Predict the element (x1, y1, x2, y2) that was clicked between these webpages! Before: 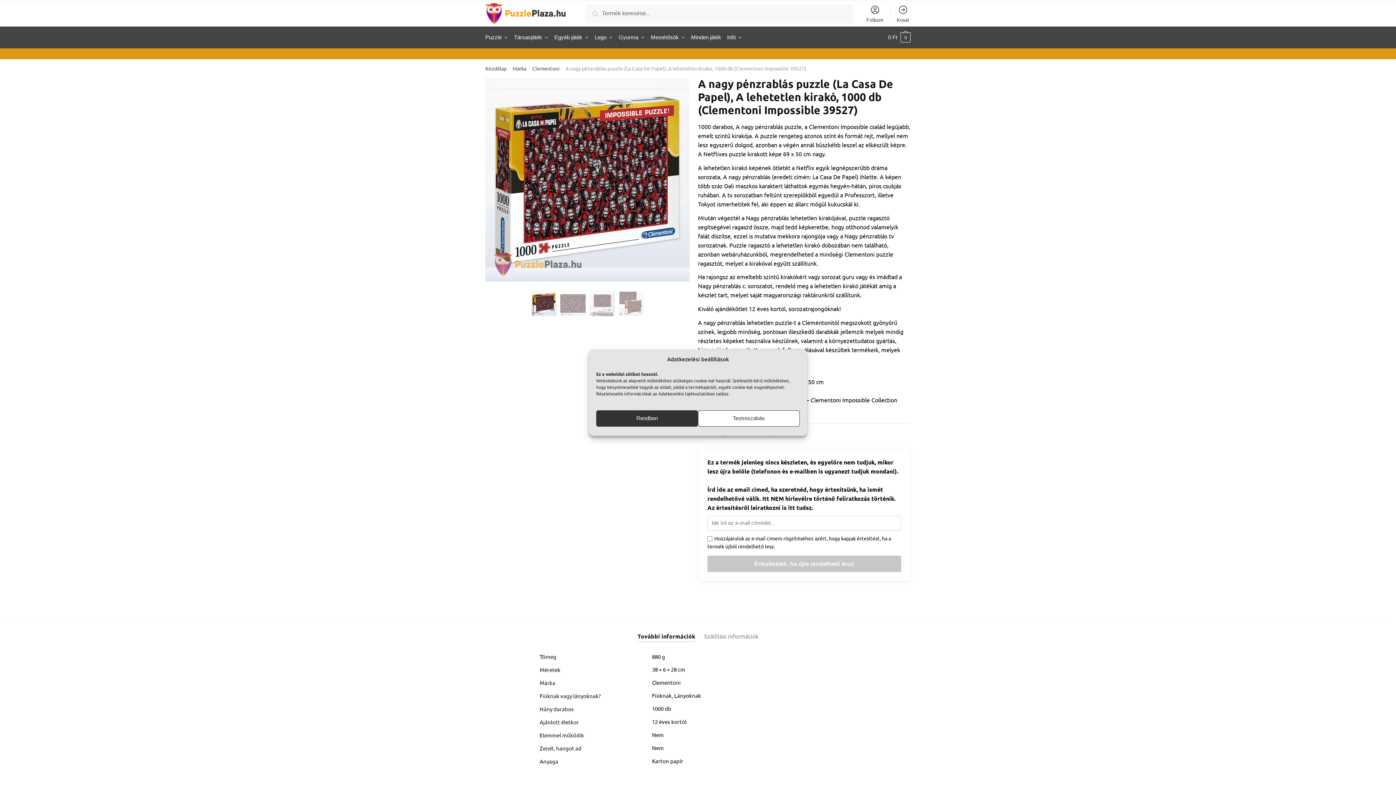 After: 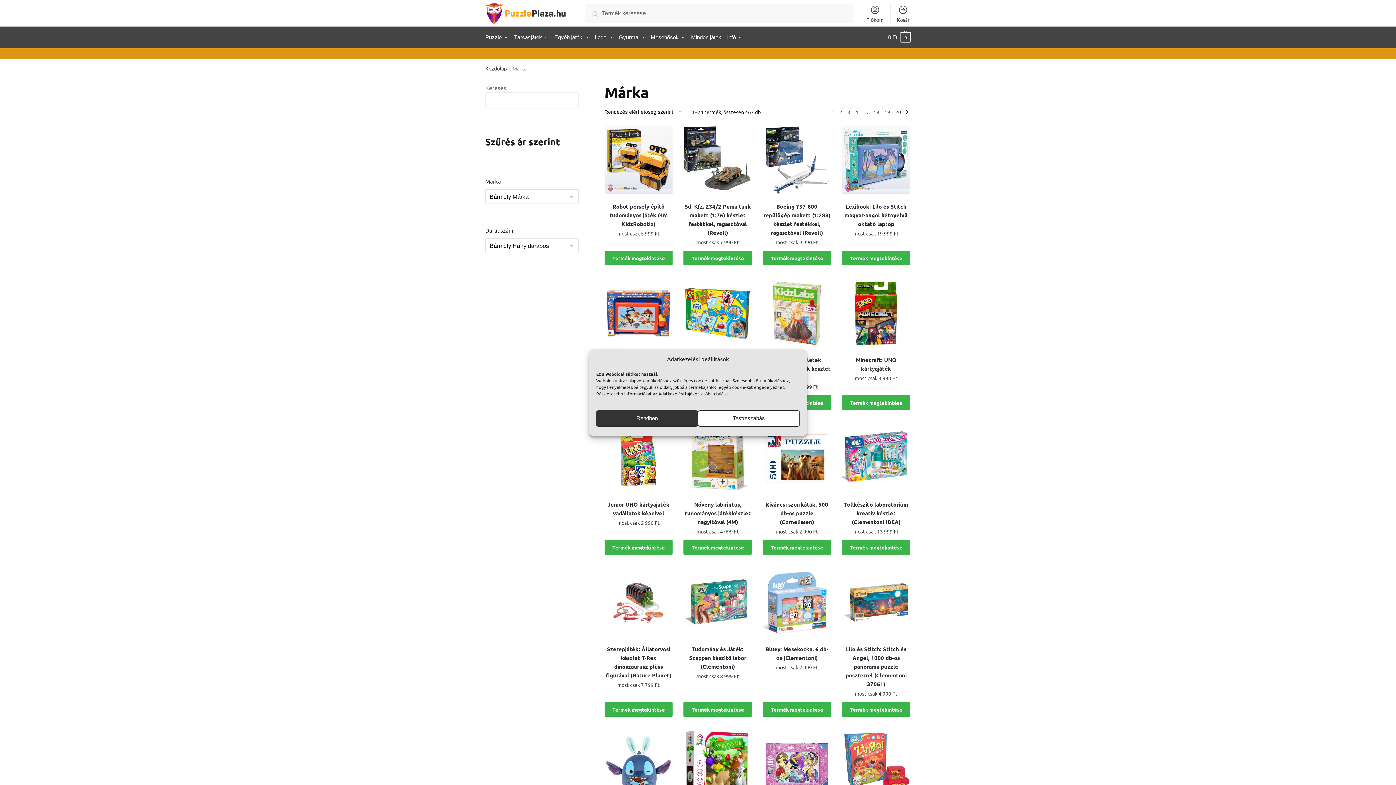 Action: bbox: (512, 65, 526, 71) label: Márka